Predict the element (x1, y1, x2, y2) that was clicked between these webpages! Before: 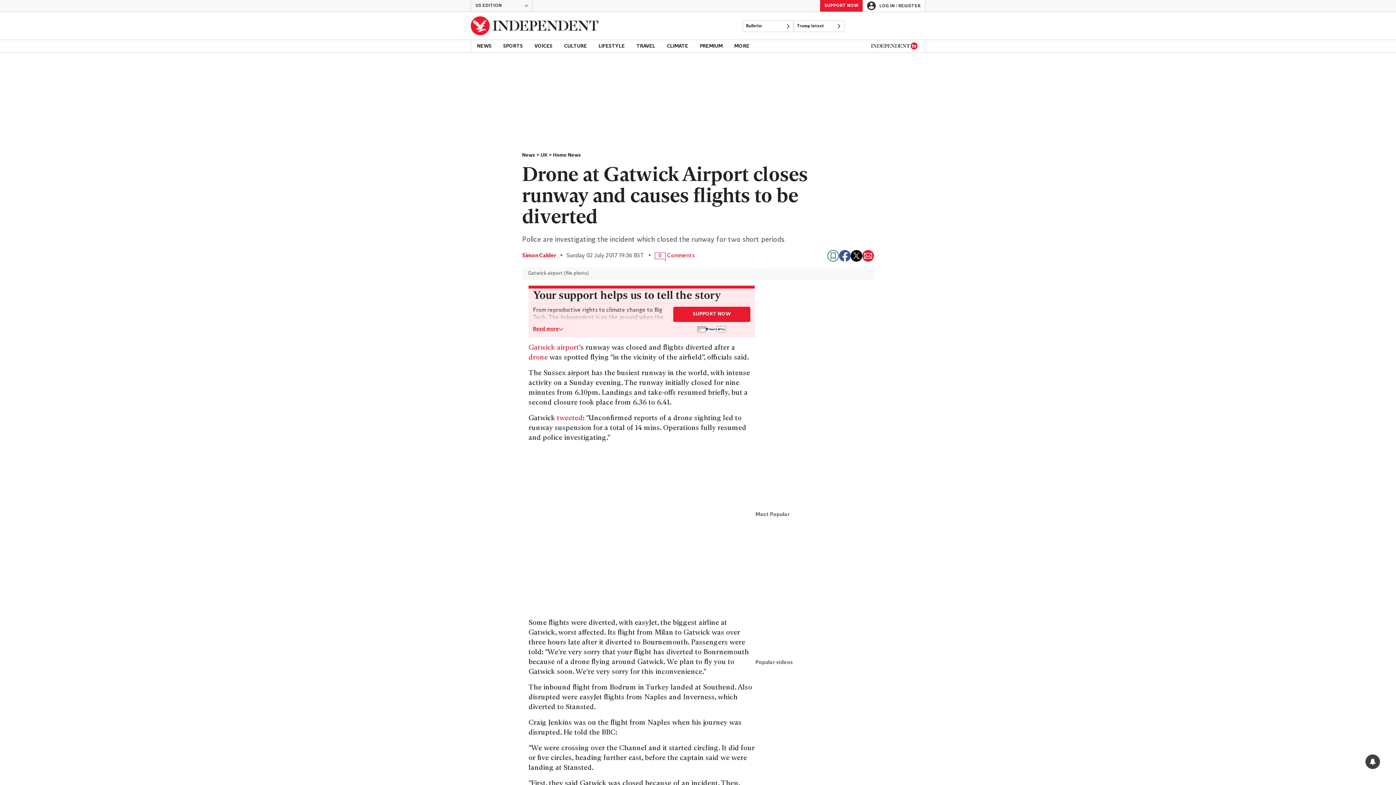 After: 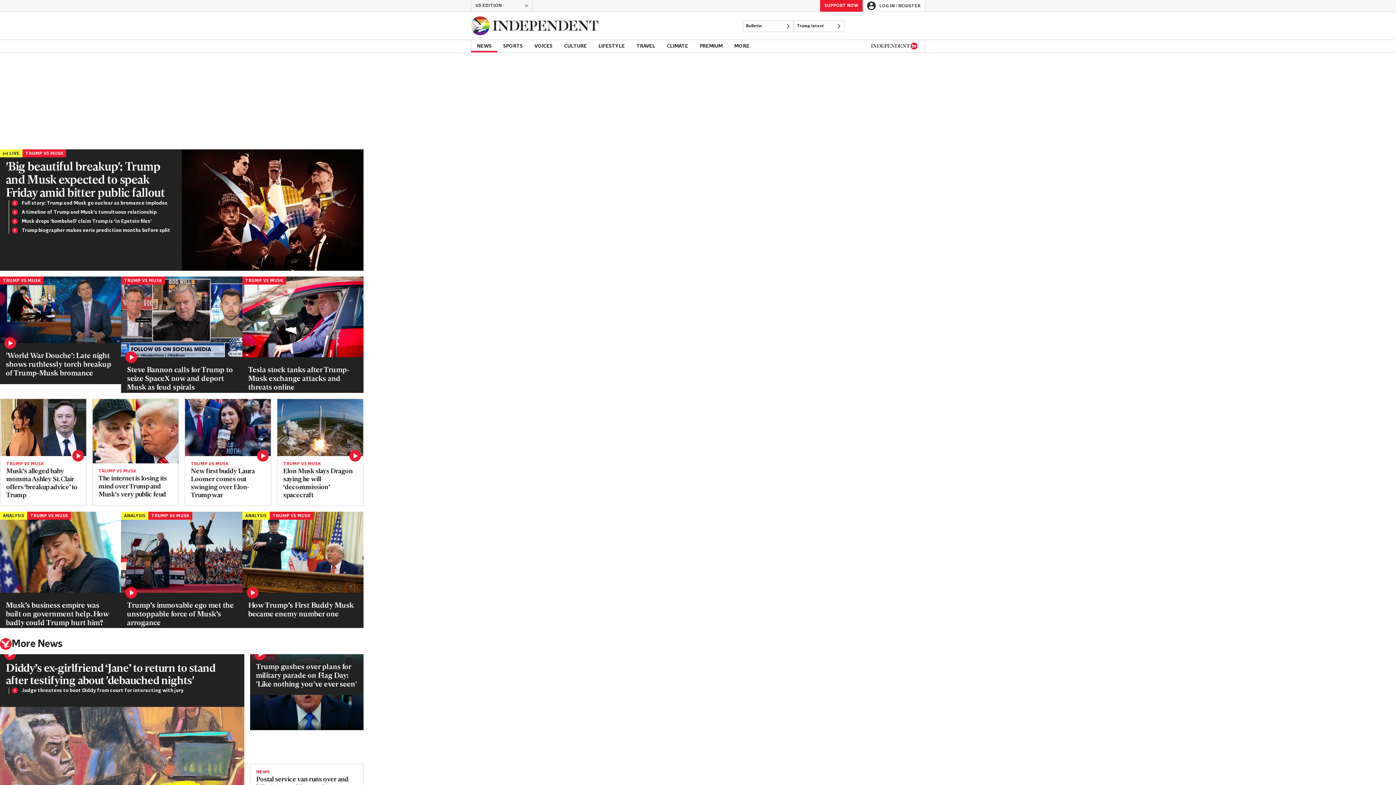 Action: bbox: (470, 12, 598, 39) label: Back to homepage